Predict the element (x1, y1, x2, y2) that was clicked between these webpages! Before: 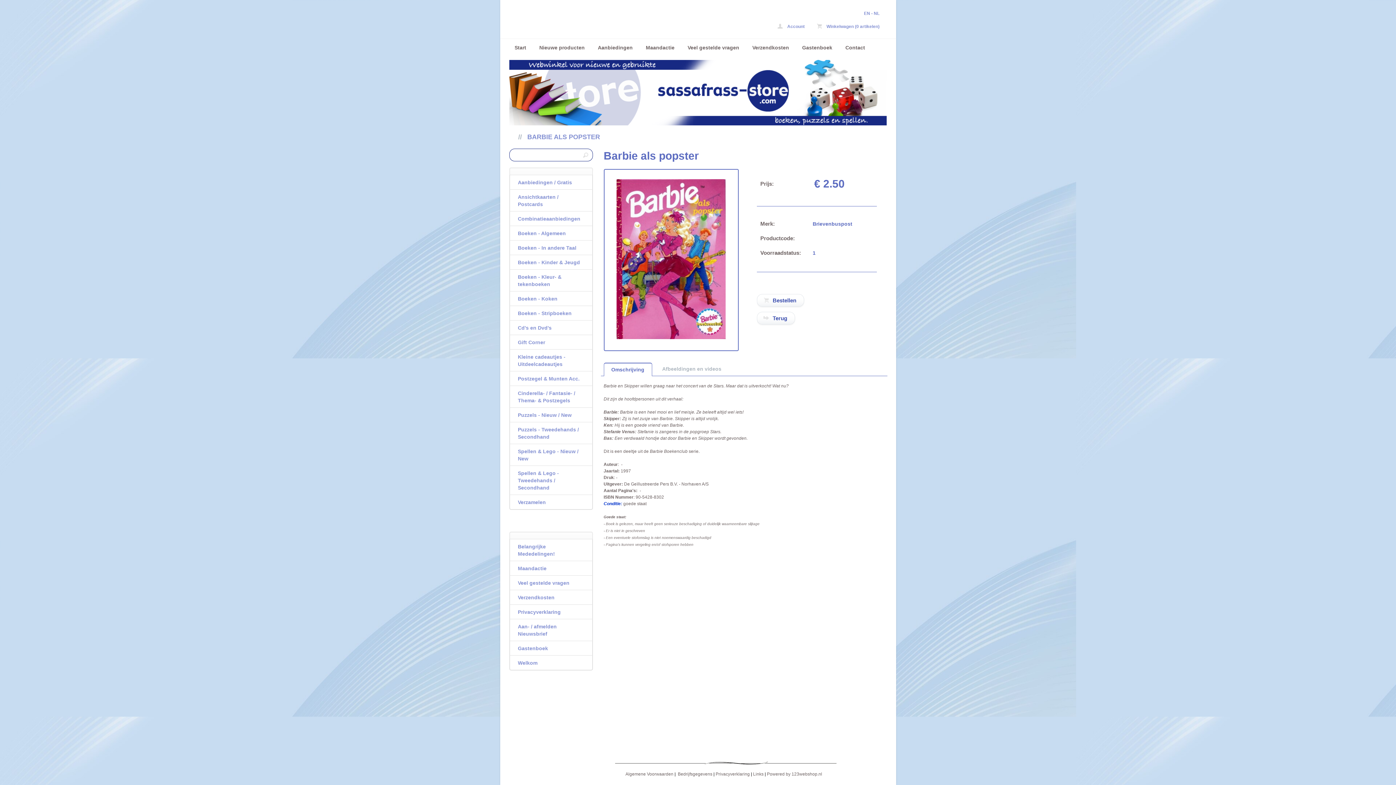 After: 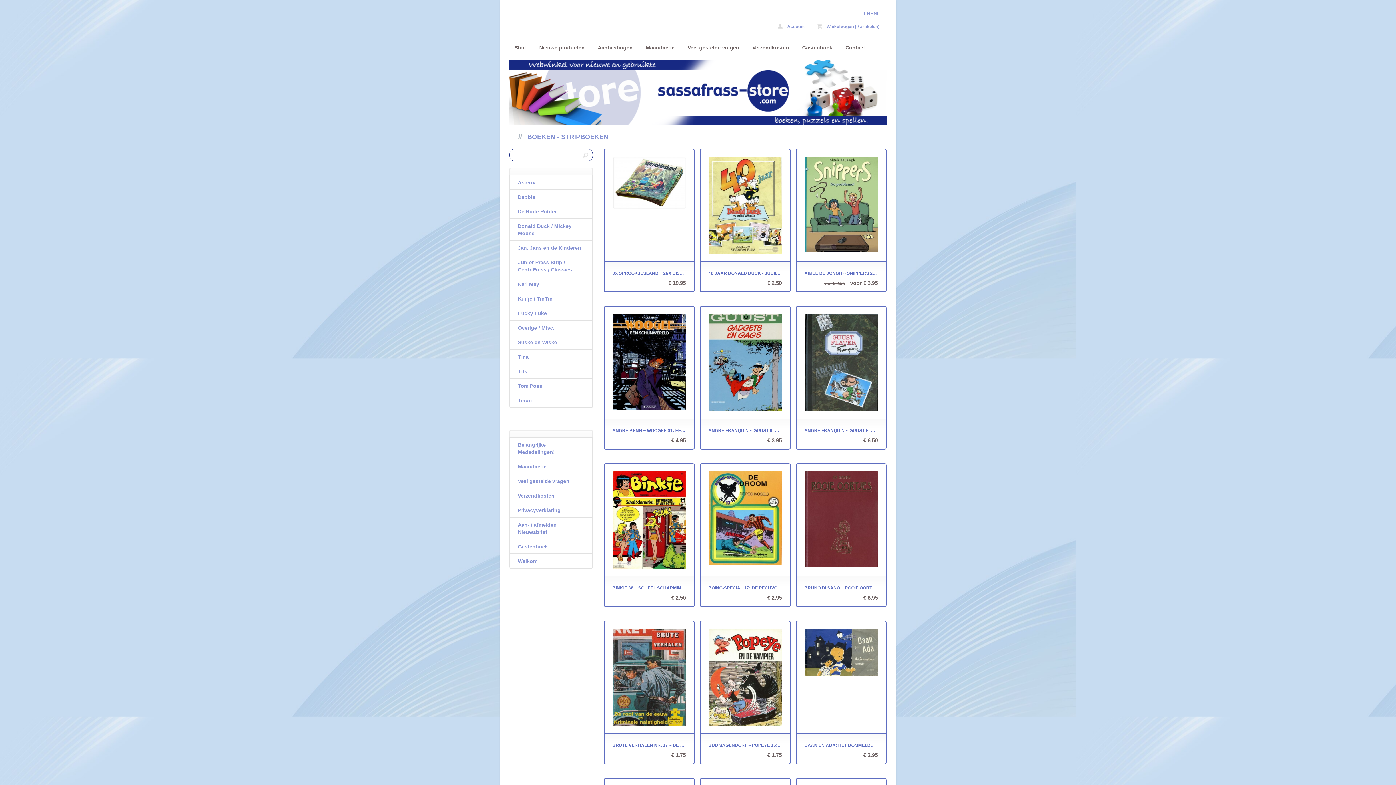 Action: label: Boeken - Stripboeken bbox: (510, 306, 592, 320)